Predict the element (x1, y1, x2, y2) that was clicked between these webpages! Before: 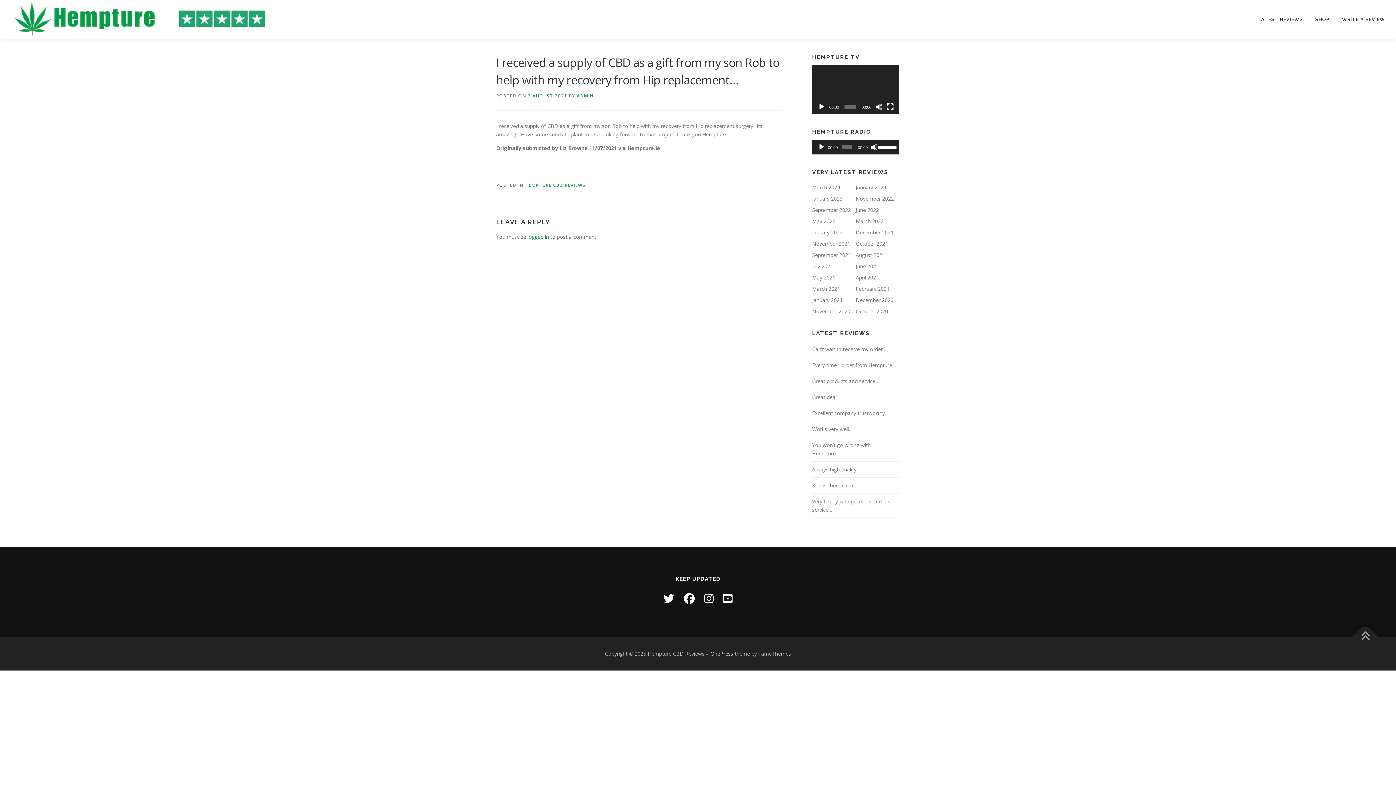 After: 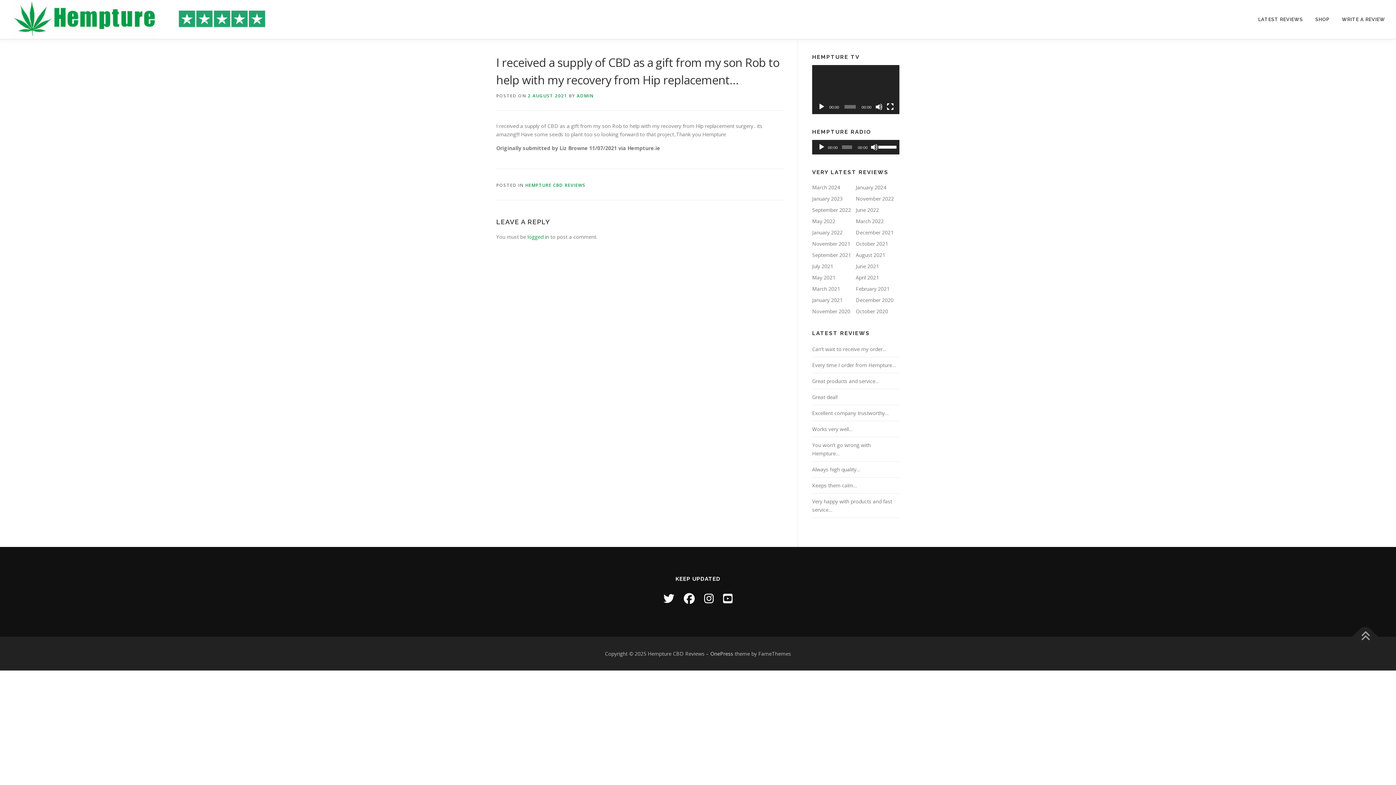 Action: bbox: (818, 103, 825, 110) label: Play